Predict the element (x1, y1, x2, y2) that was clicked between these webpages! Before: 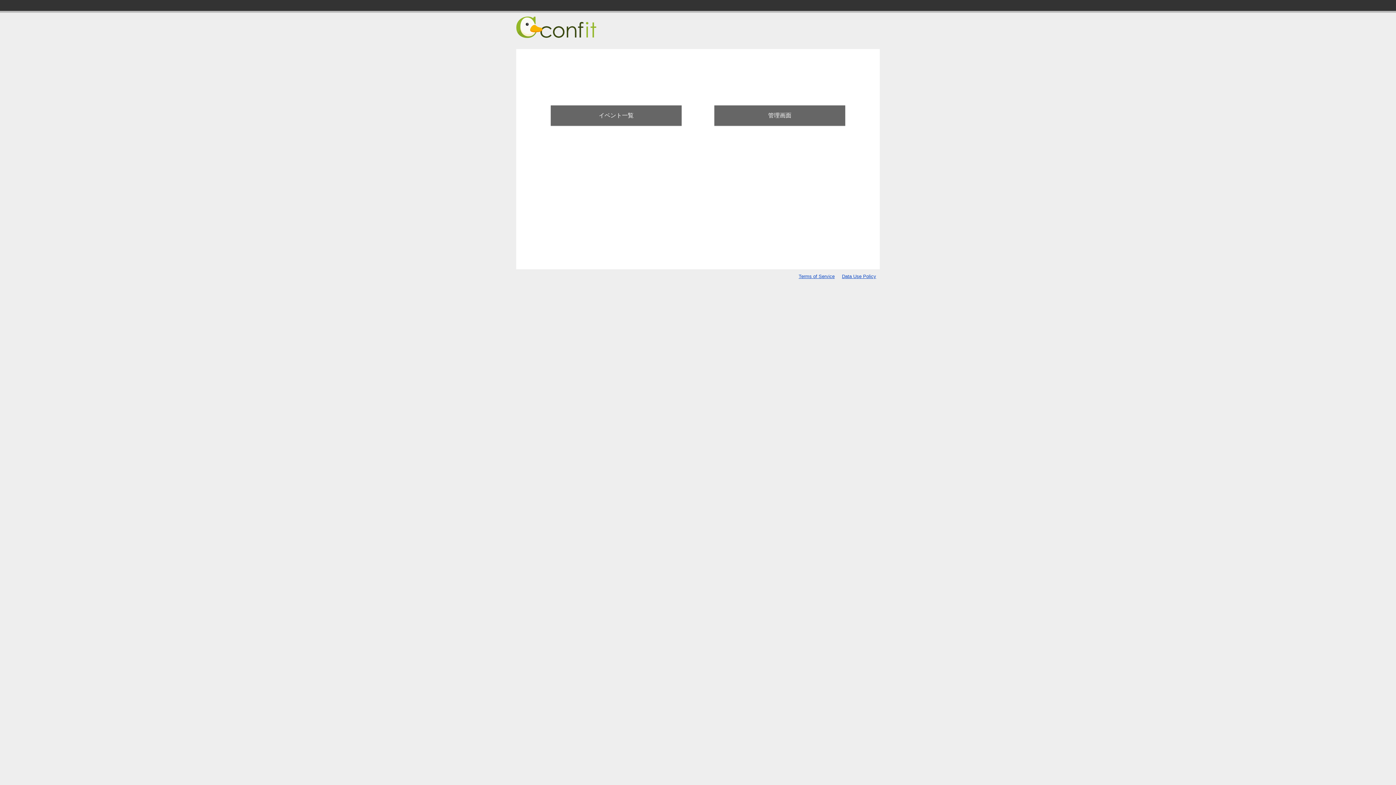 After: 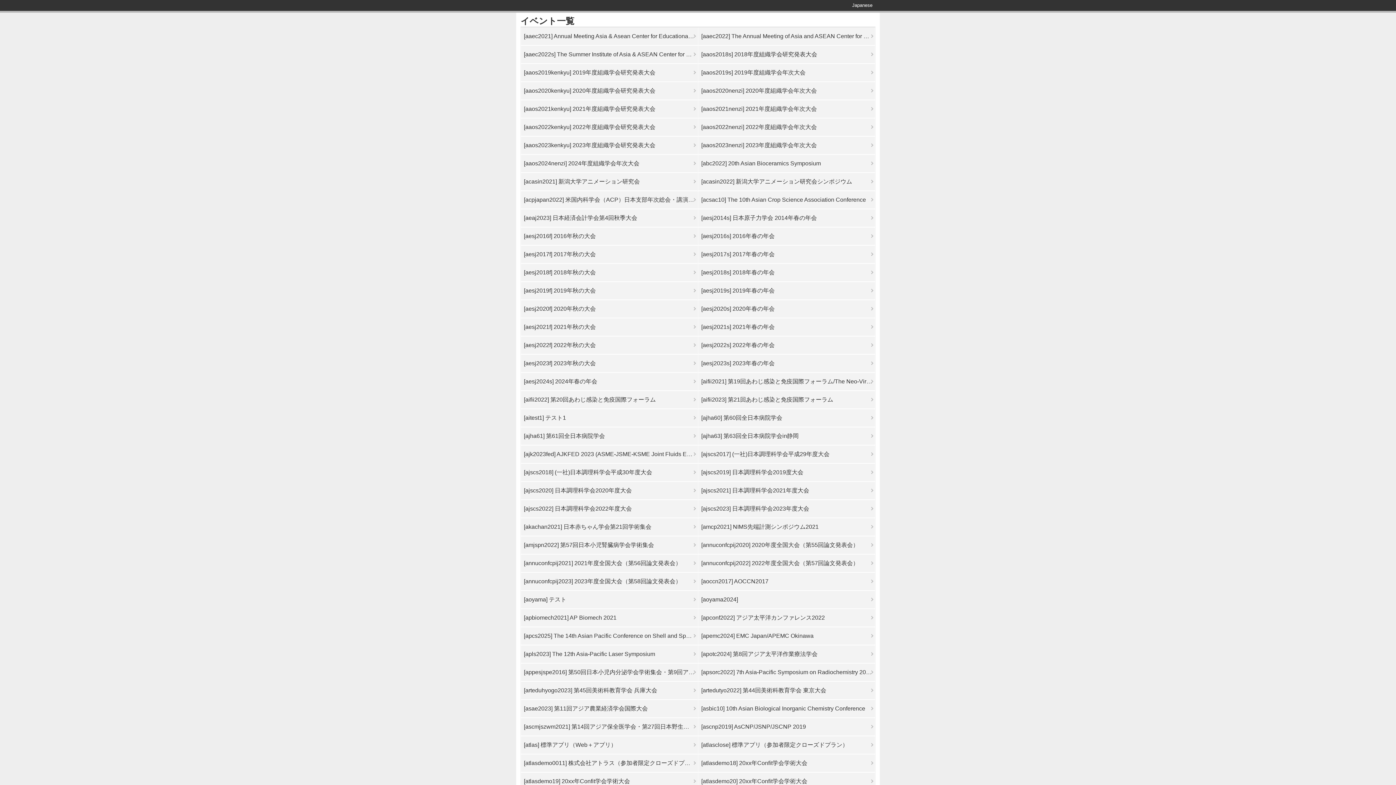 Action: label: イベント一覧 bbox: (550, 105, 681, 125)